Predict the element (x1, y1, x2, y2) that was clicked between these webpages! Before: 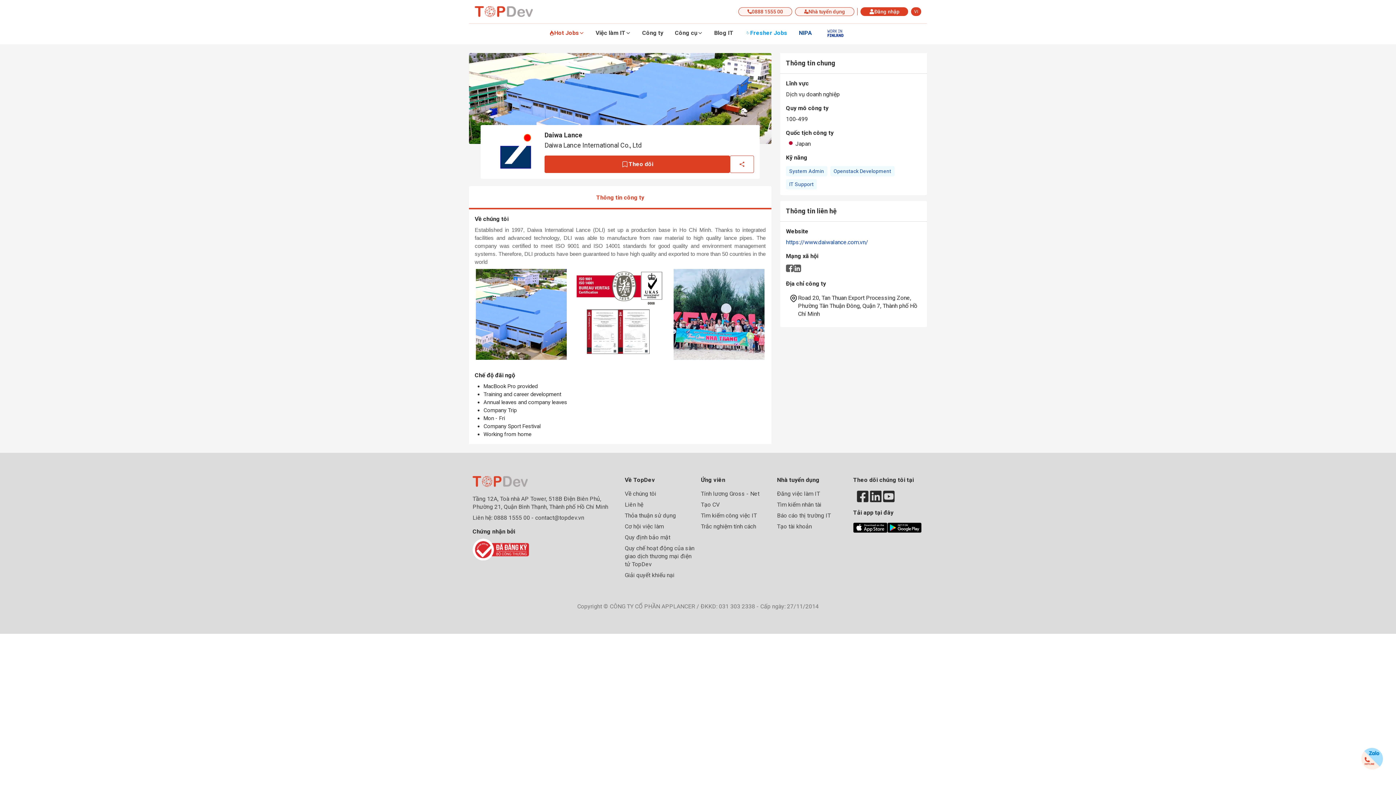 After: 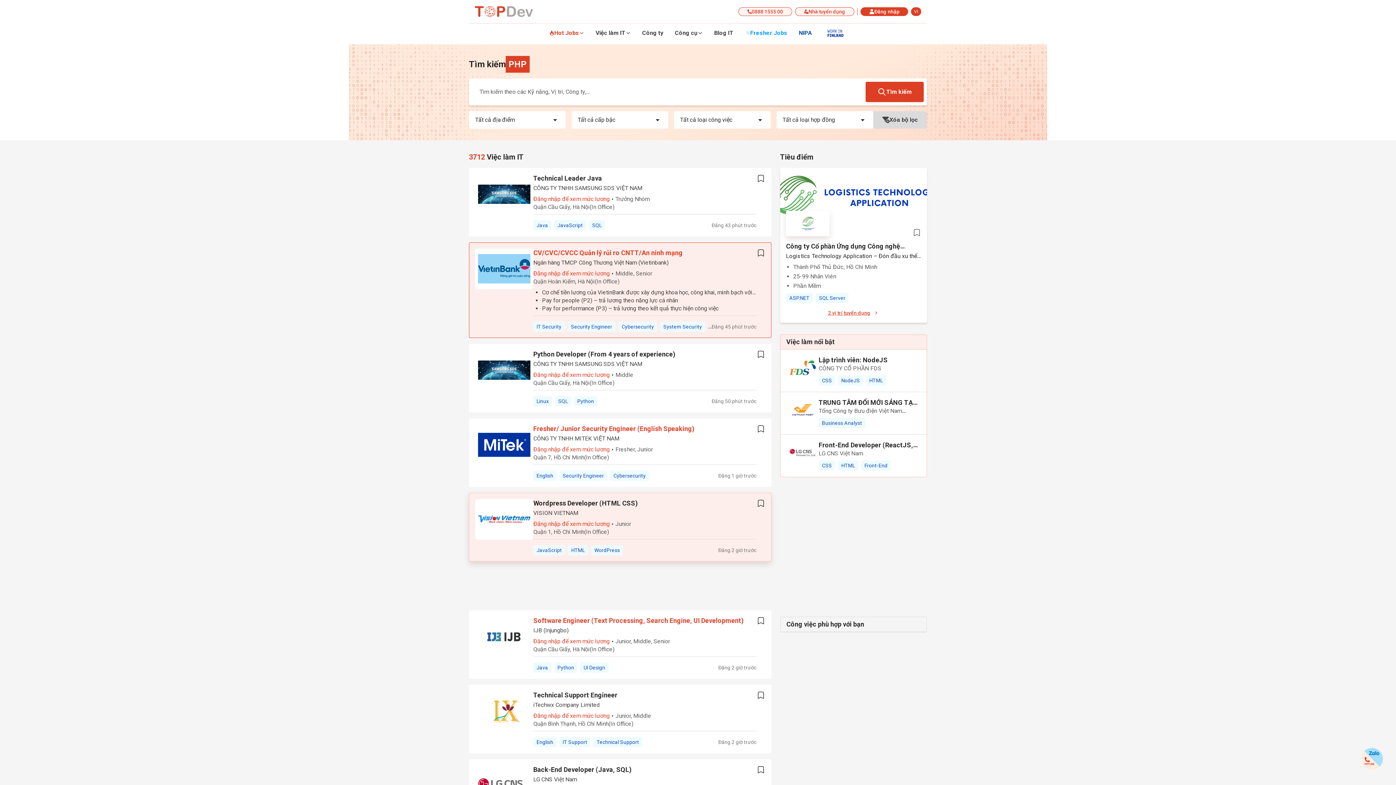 Action: bbox: (701, 512, 757, 519) label: Tìm kiếm công việc IT